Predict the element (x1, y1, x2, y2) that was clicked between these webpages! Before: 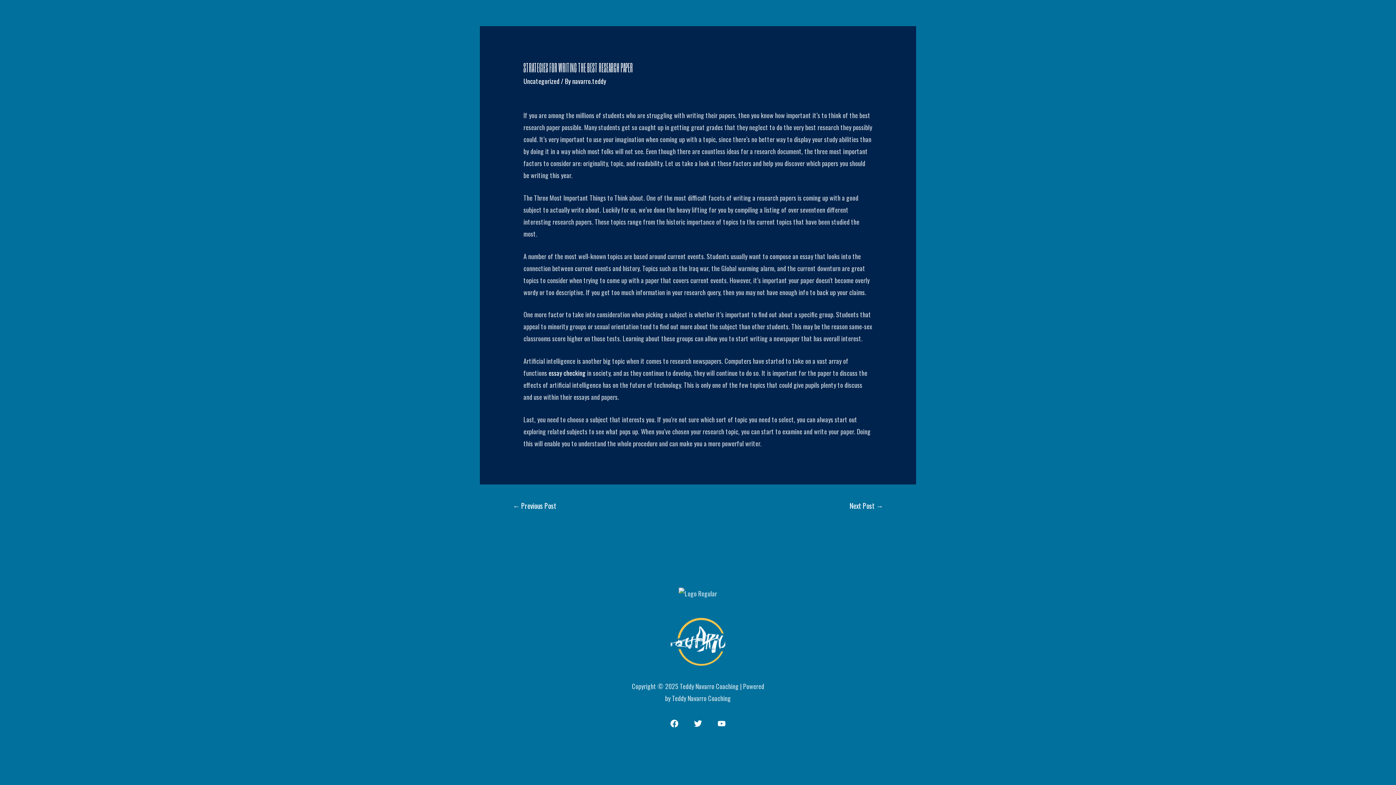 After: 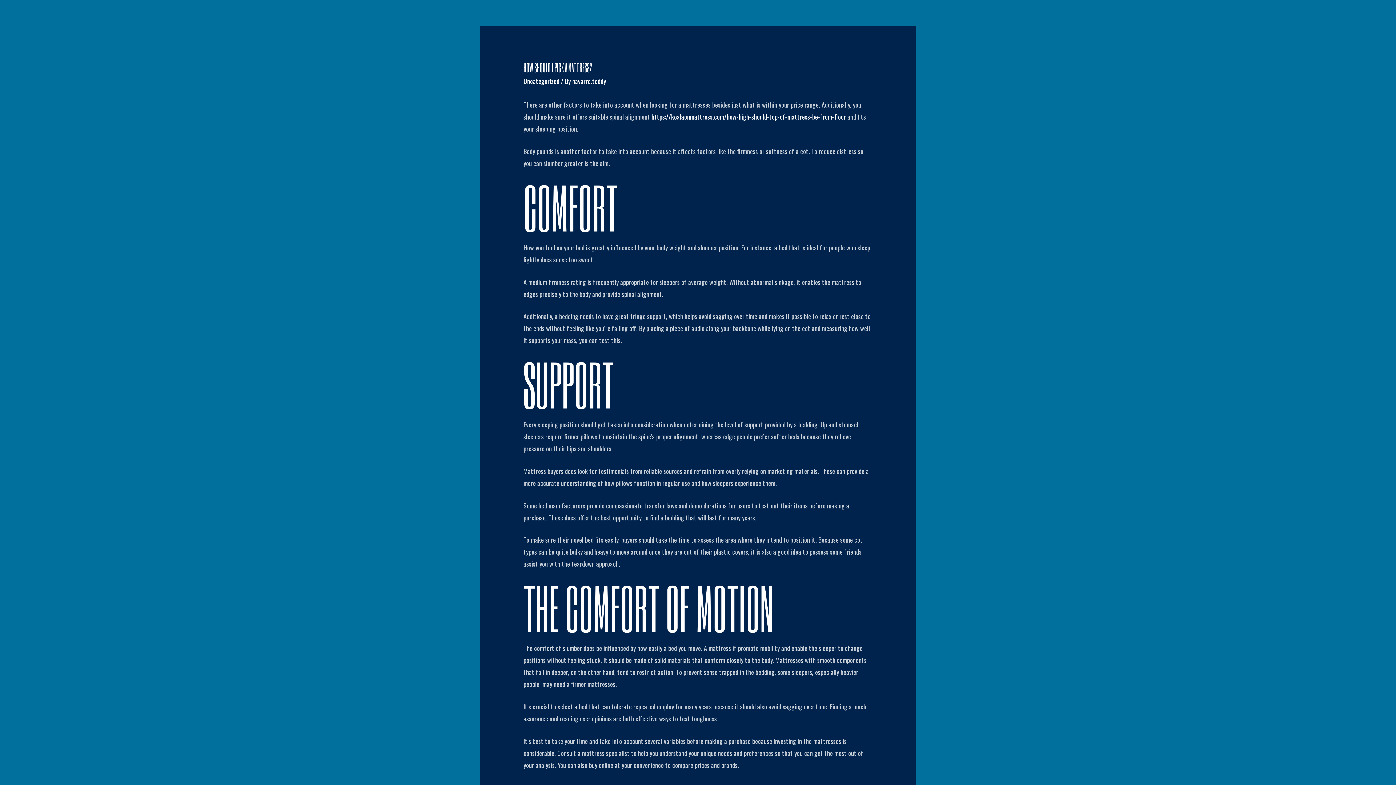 Action: label: ← Previous Post bbox: (502, 498, 567, 514)